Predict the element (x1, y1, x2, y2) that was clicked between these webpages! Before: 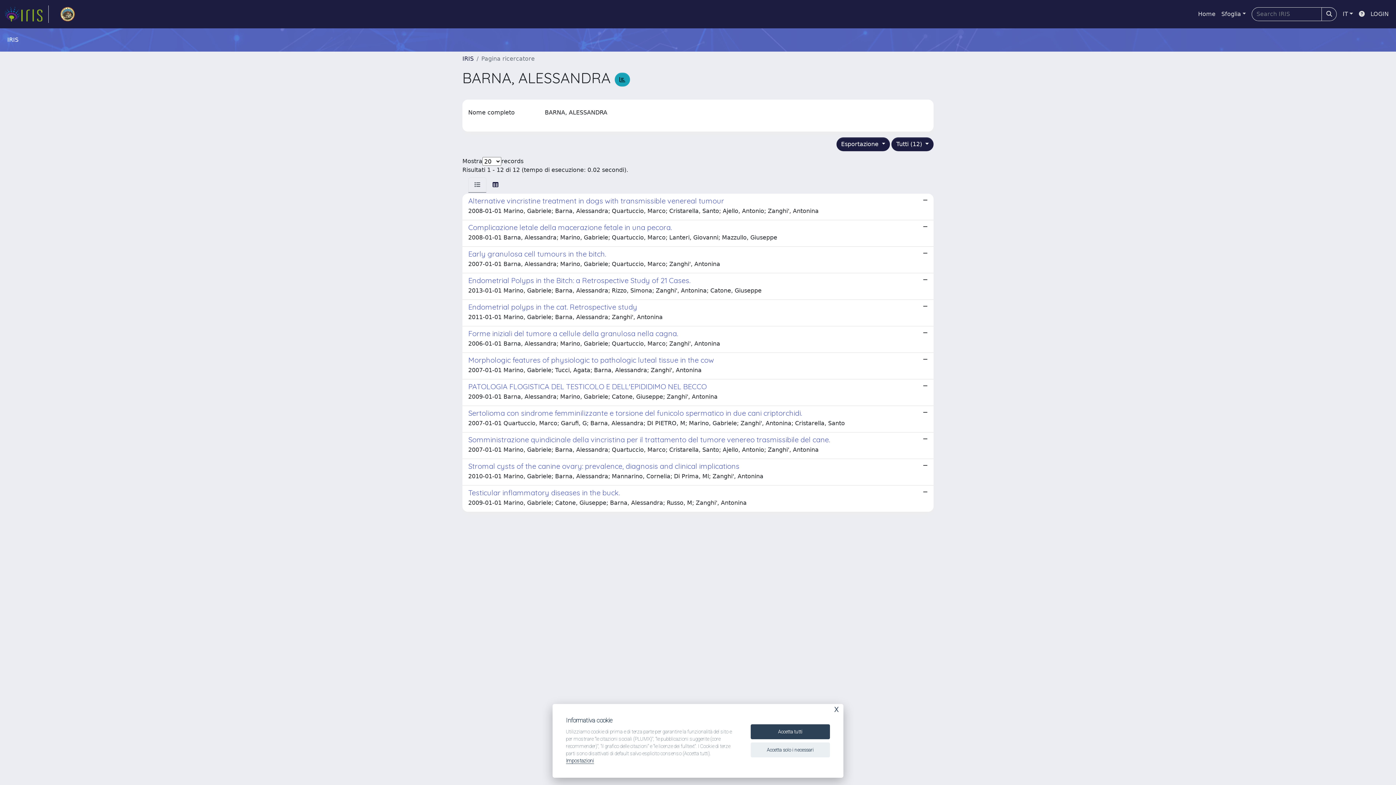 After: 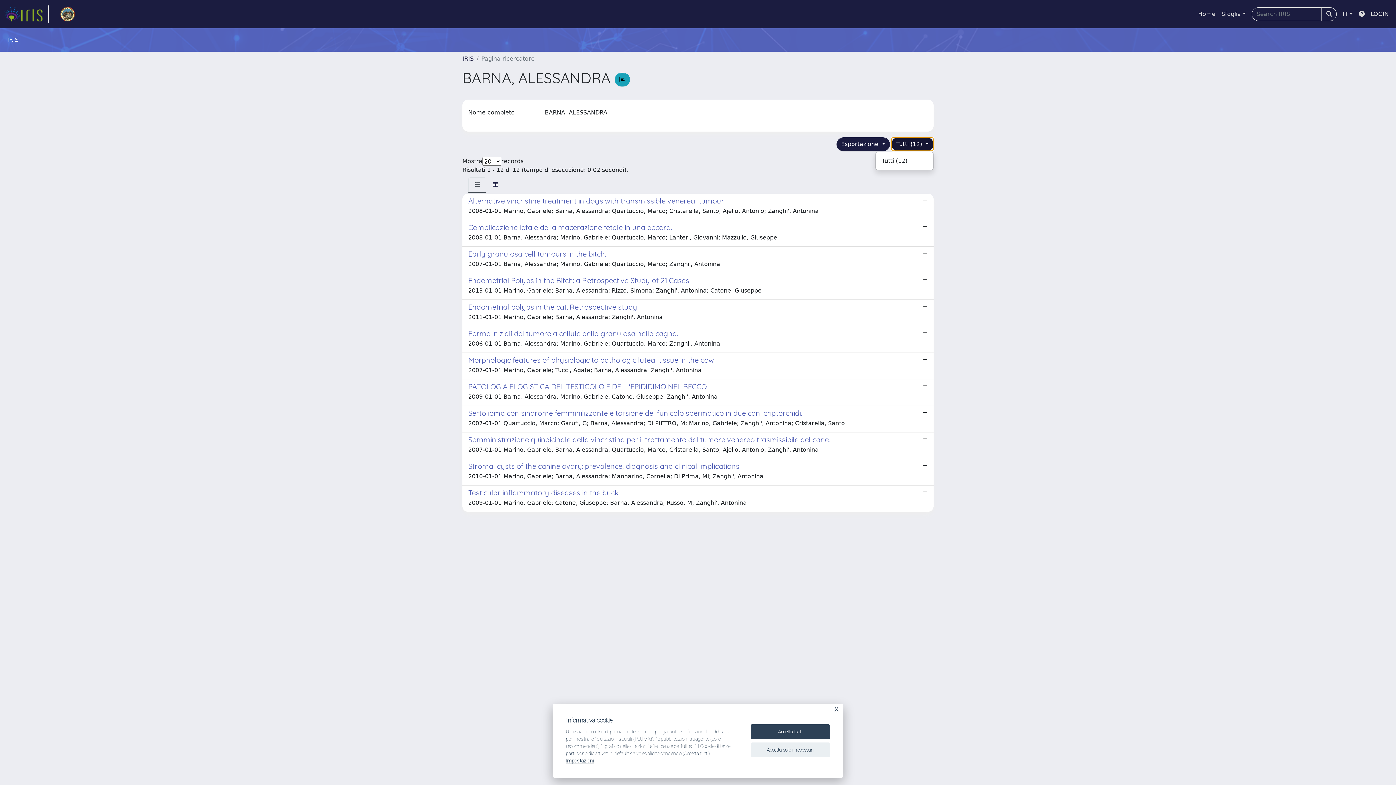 Action: label: Tutti (12)  bbox: (891, 137, 933, 151)